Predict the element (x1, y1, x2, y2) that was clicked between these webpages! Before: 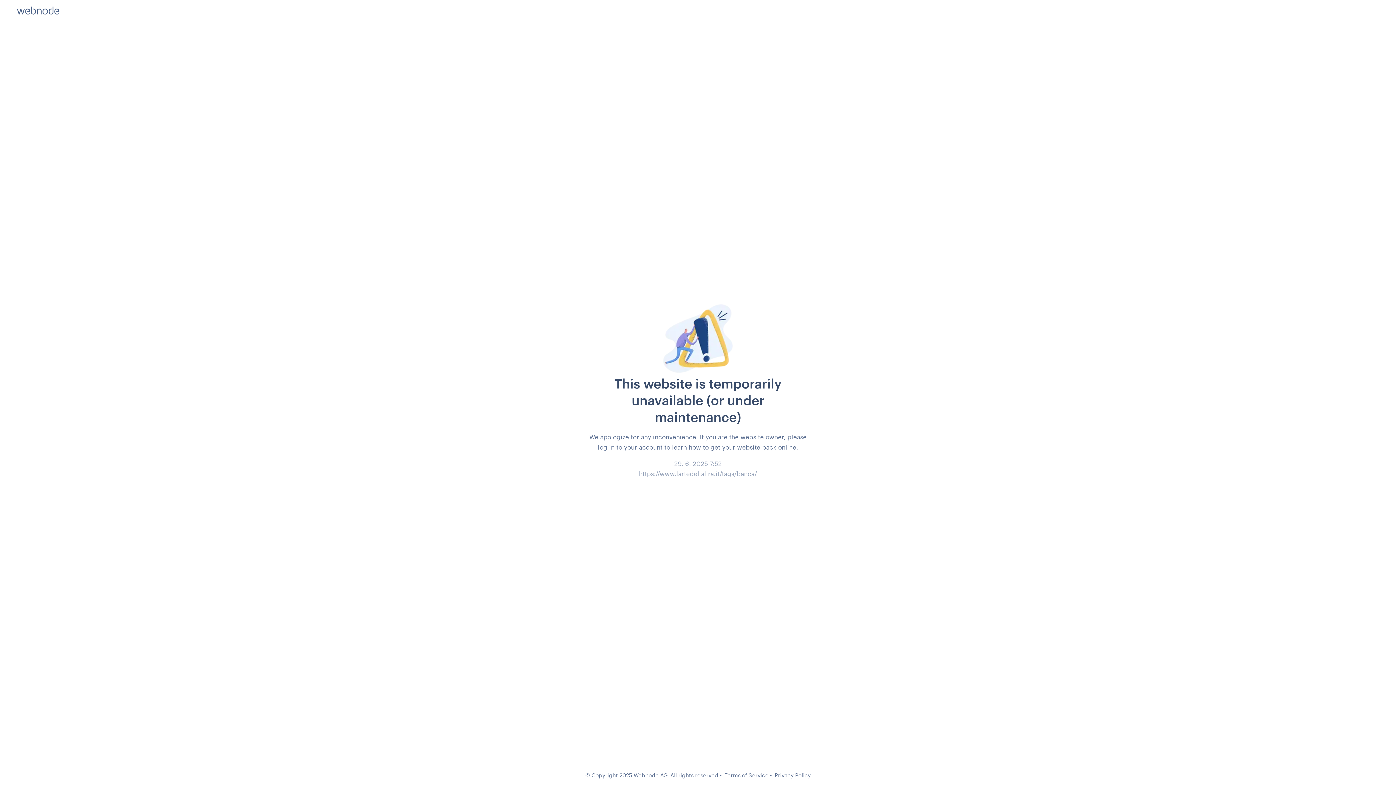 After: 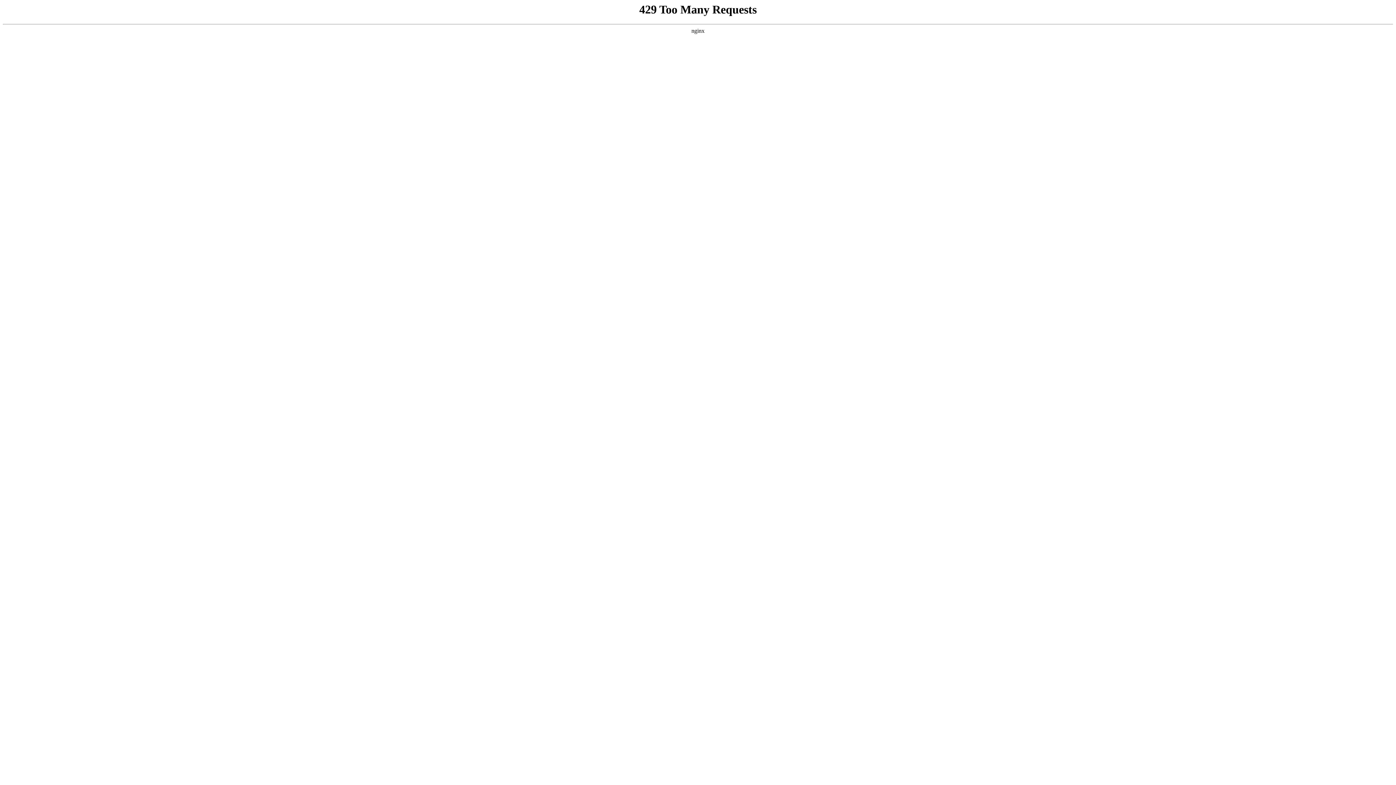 Action: label: Privacy Policy bbox: (774, 772, 810, 778)